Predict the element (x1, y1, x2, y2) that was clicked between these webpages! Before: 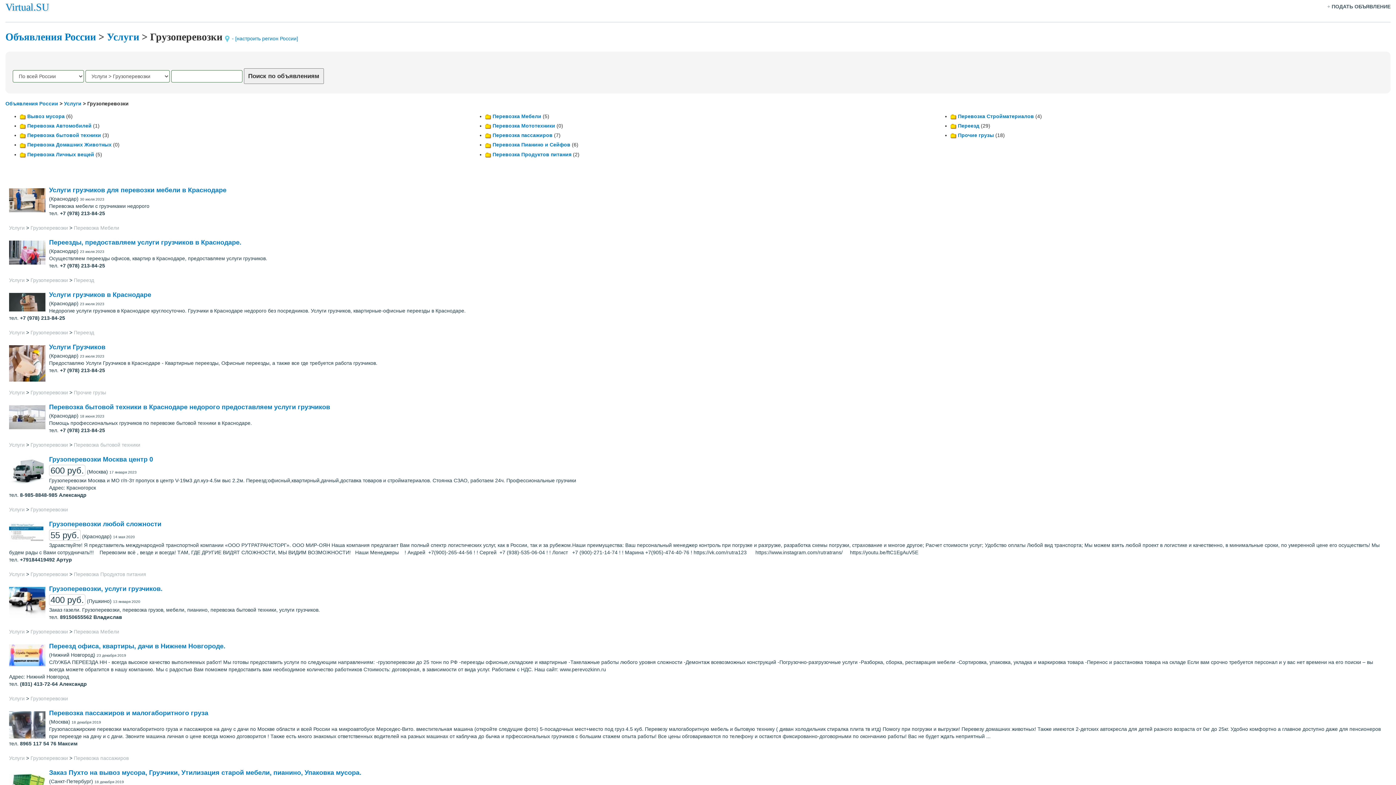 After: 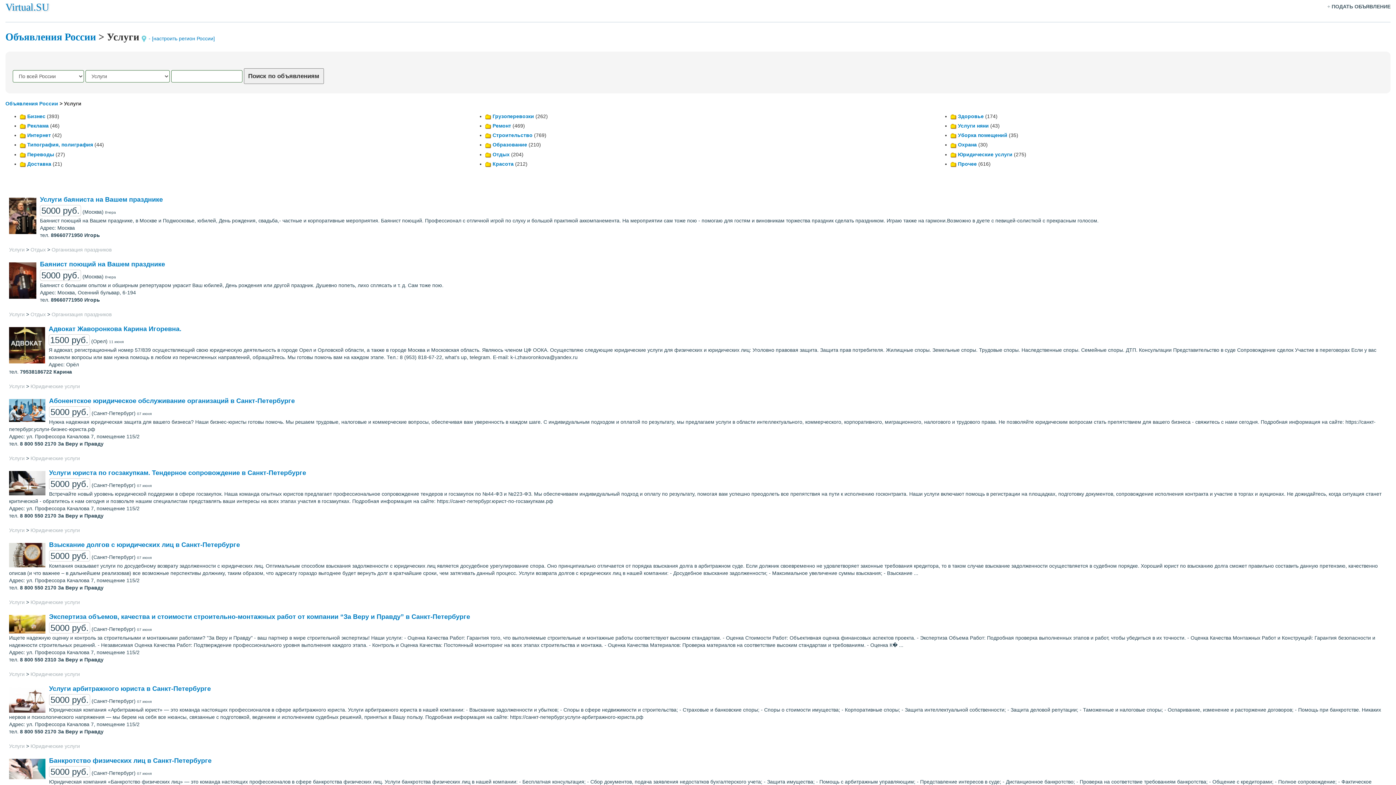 Action: bbox: (9, 225, 24, 230) label: Услуги